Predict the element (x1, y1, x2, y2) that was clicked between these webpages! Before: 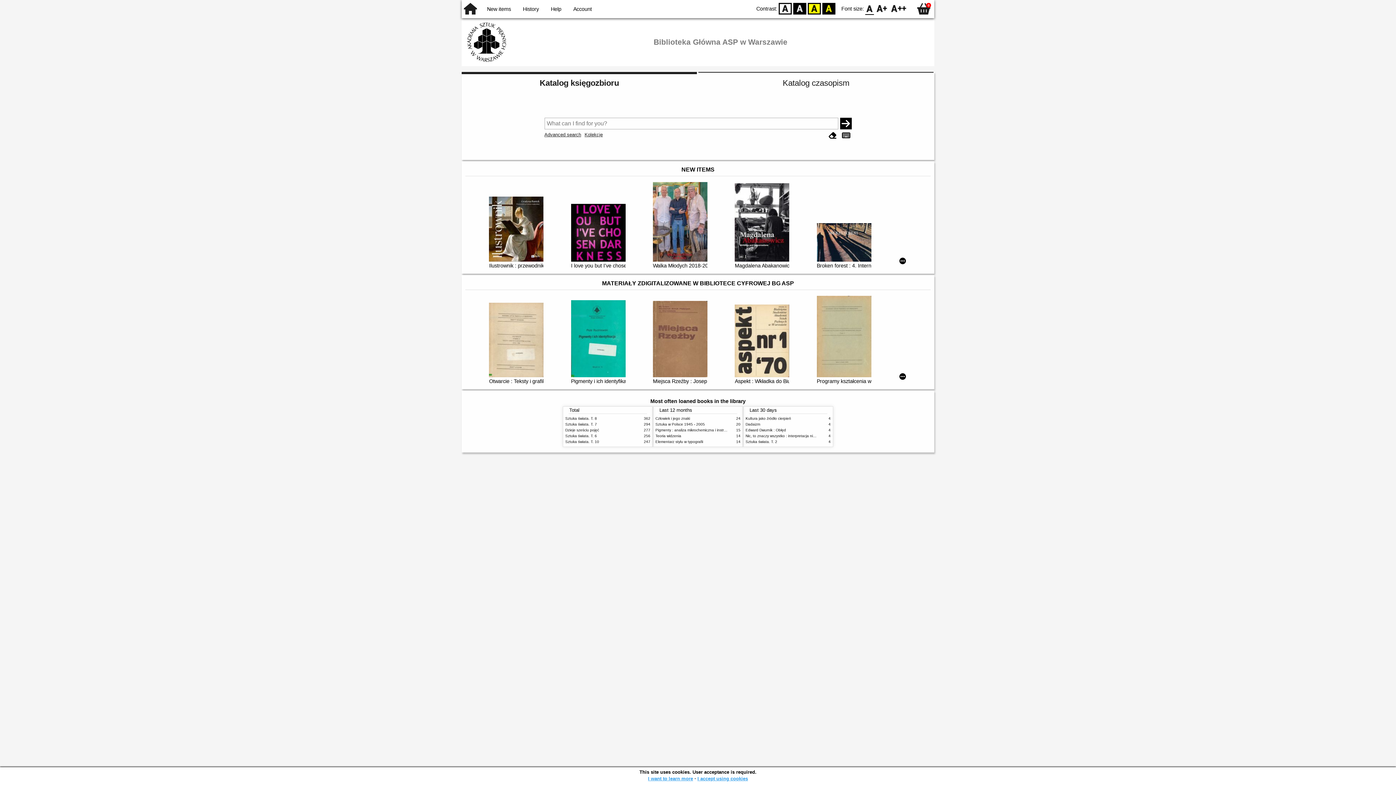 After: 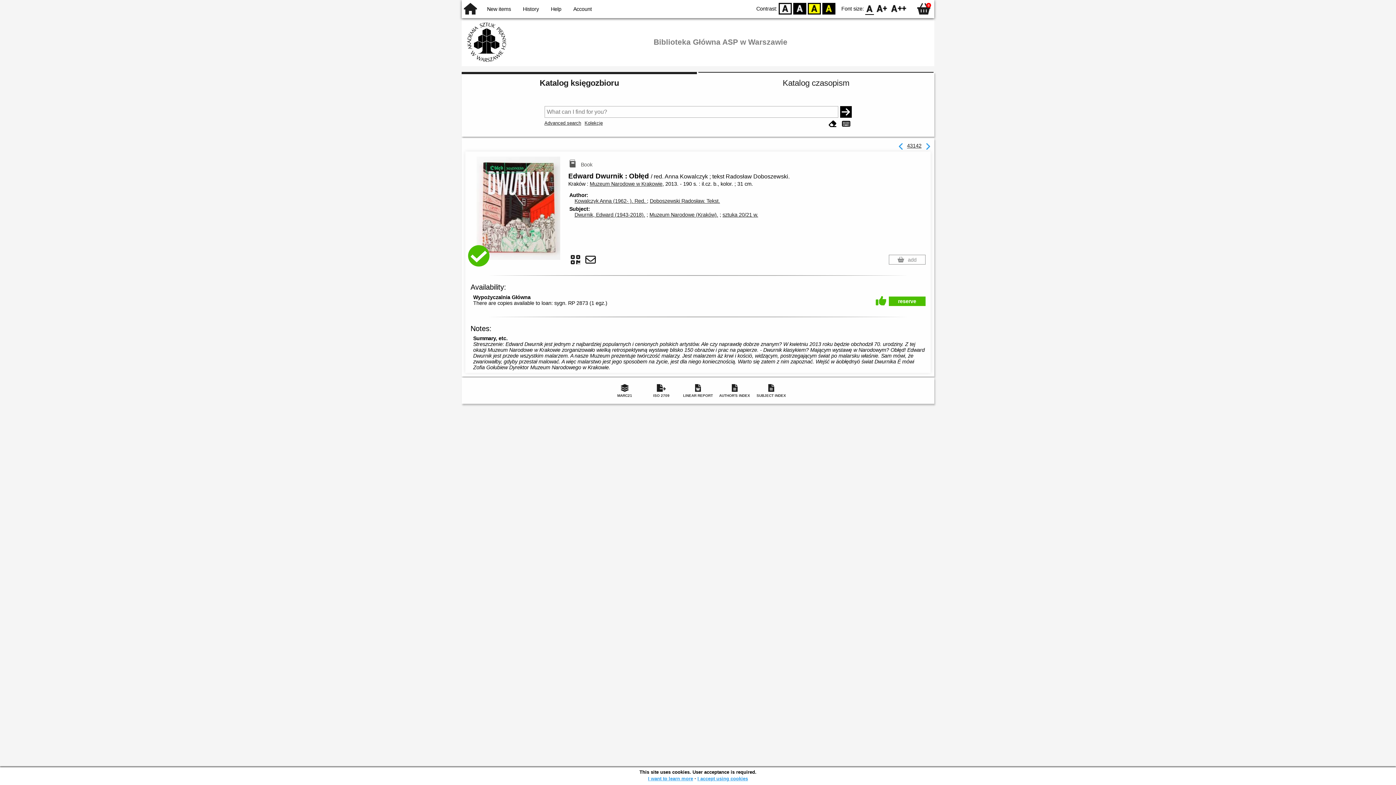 Action: label: Edward Dwurnik : Obłęd bbox: (745, 428, 786, 432)